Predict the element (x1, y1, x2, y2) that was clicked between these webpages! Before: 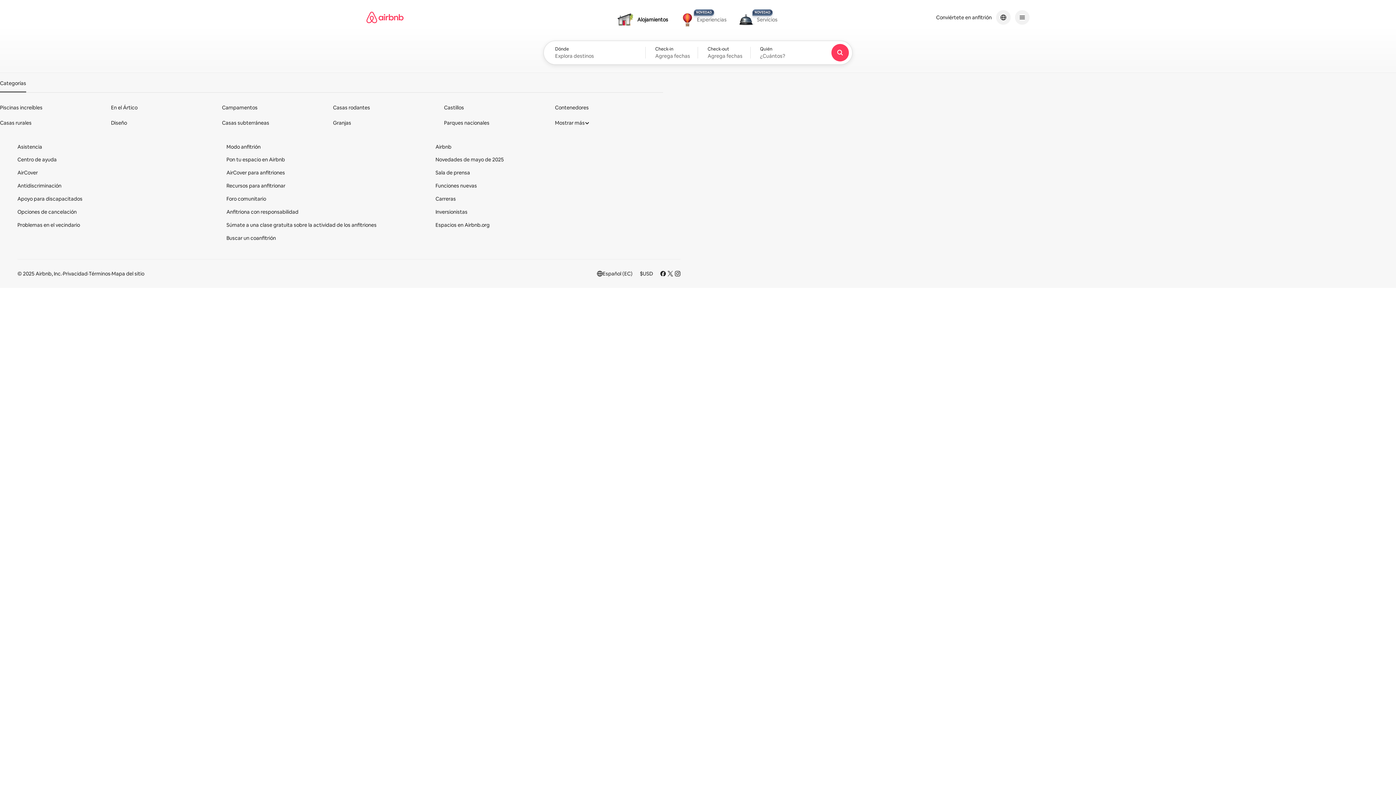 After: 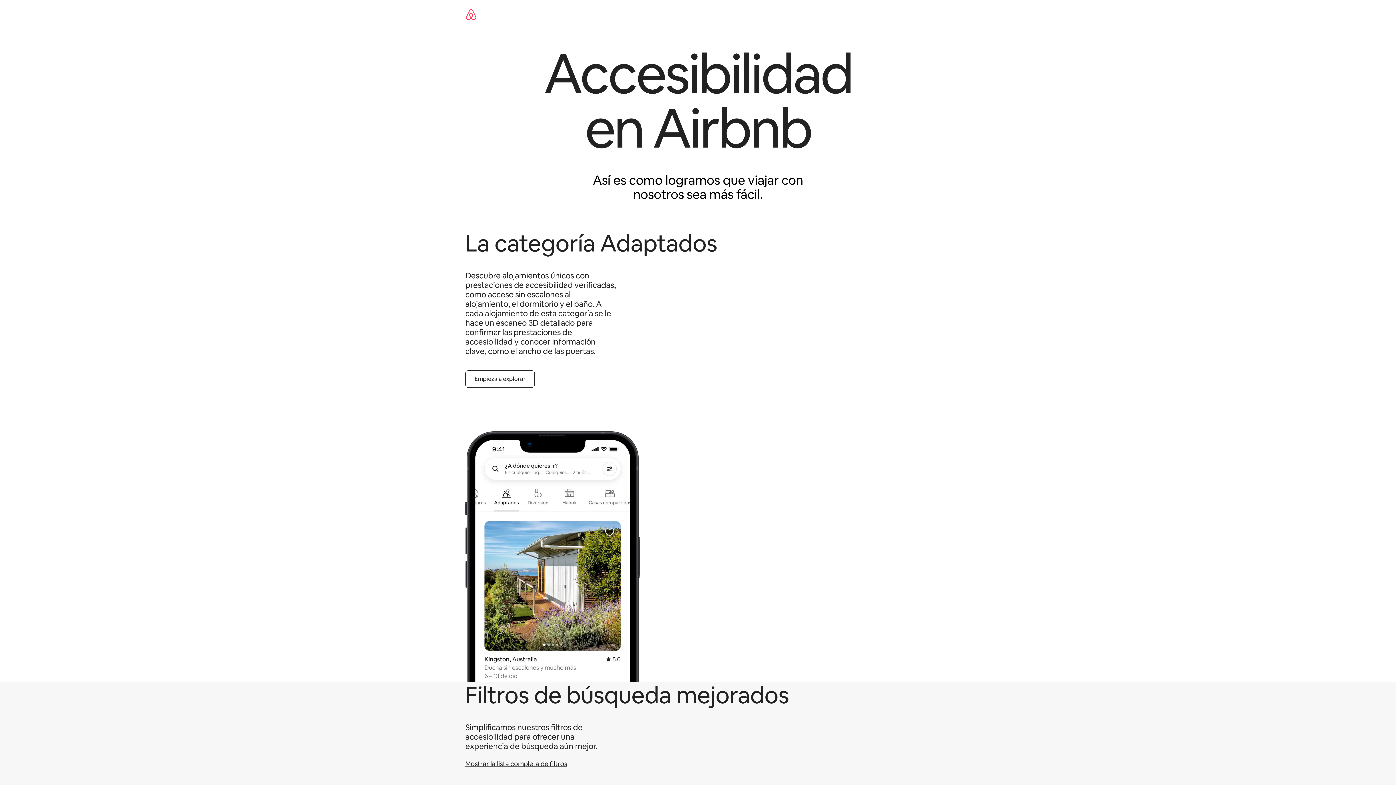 Action: bbox: (17, 195, 82, 202) label: Apoyo para discapacitados